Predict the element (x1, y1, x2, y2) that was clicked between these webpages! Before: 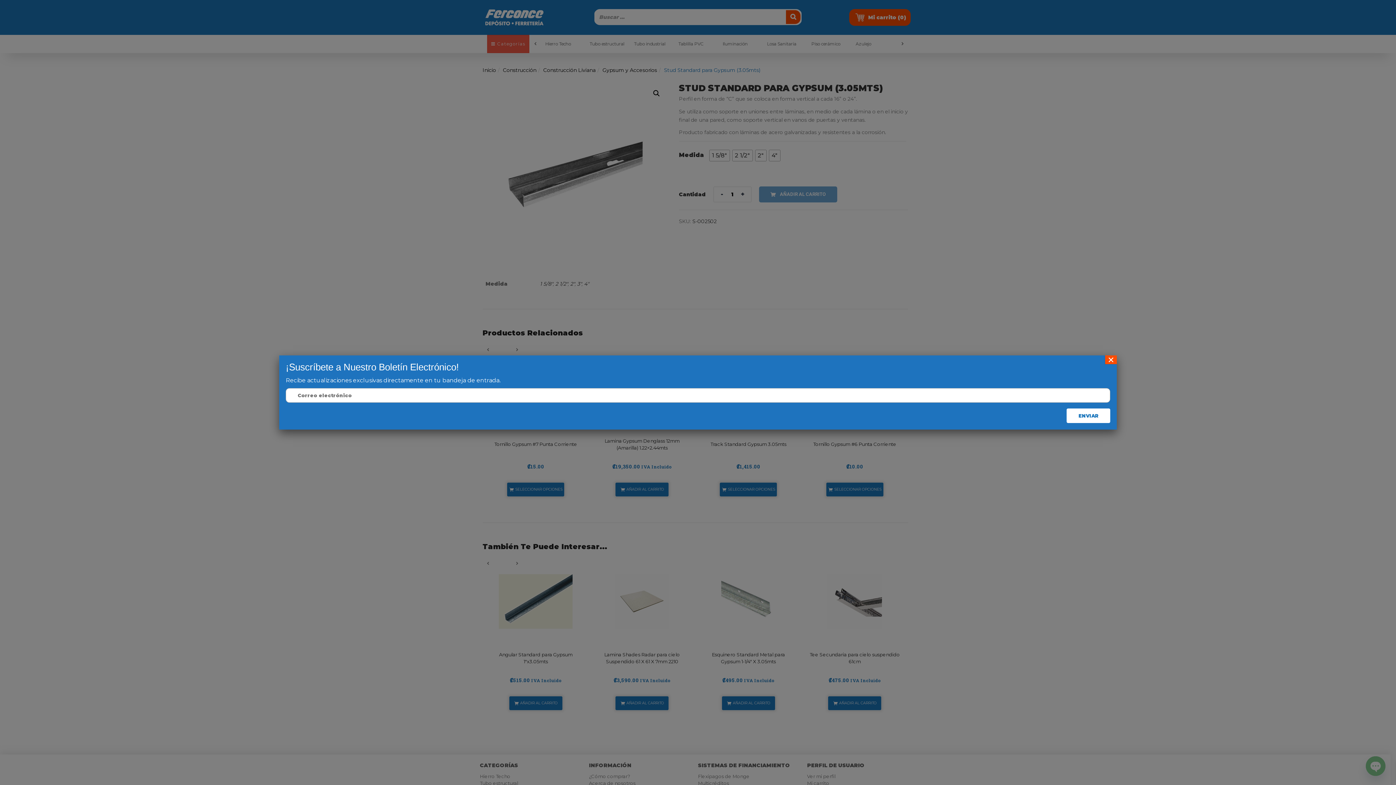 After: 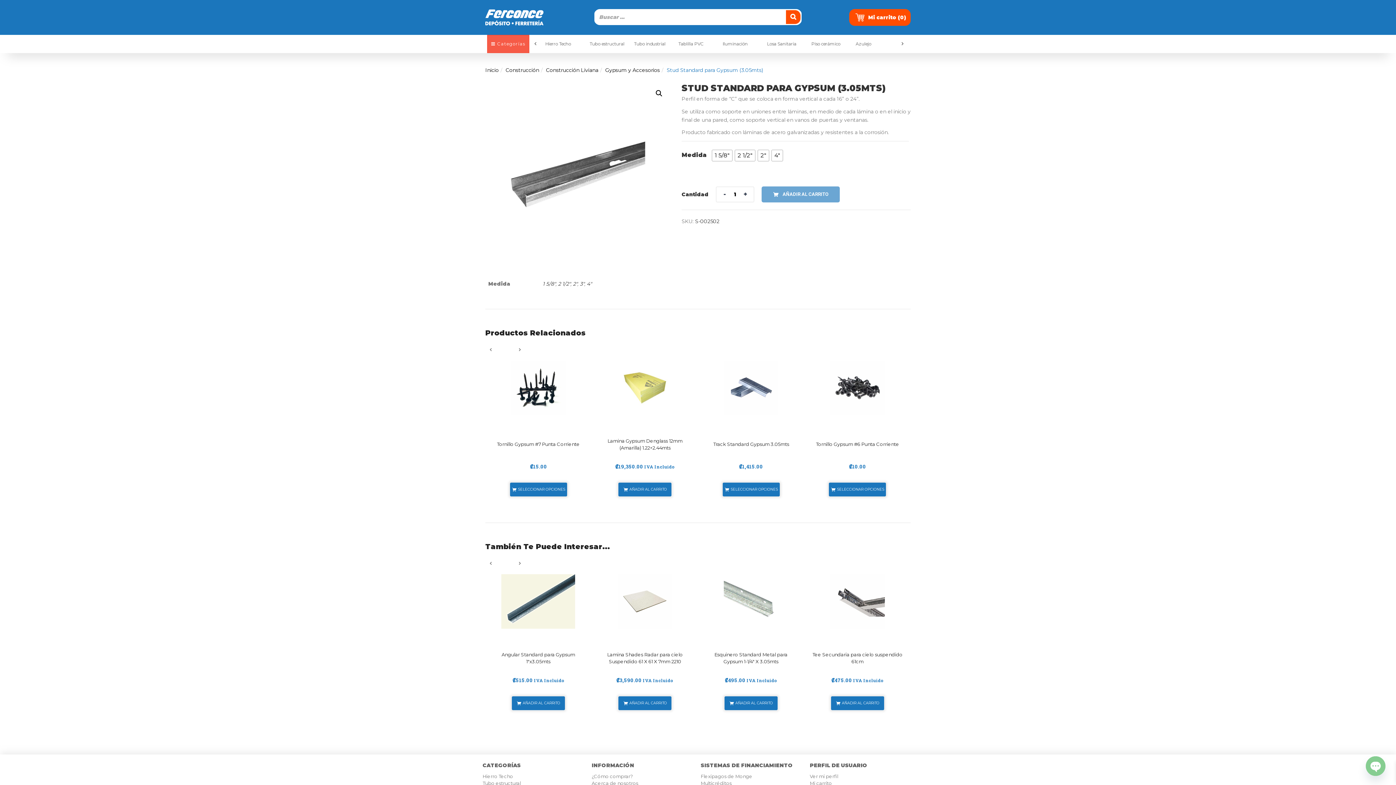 Action: bbox: (1105, 355, 1117, 364) label: Cerrar